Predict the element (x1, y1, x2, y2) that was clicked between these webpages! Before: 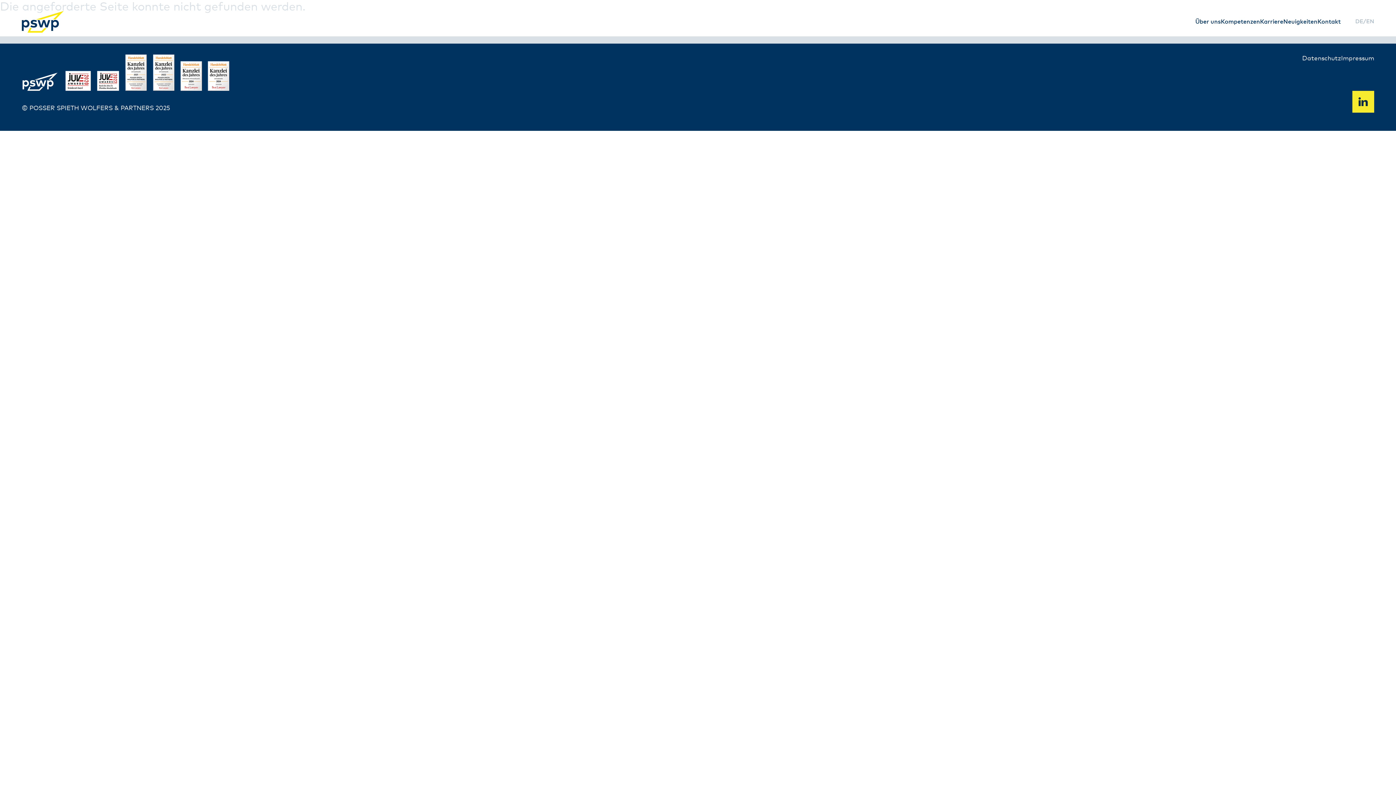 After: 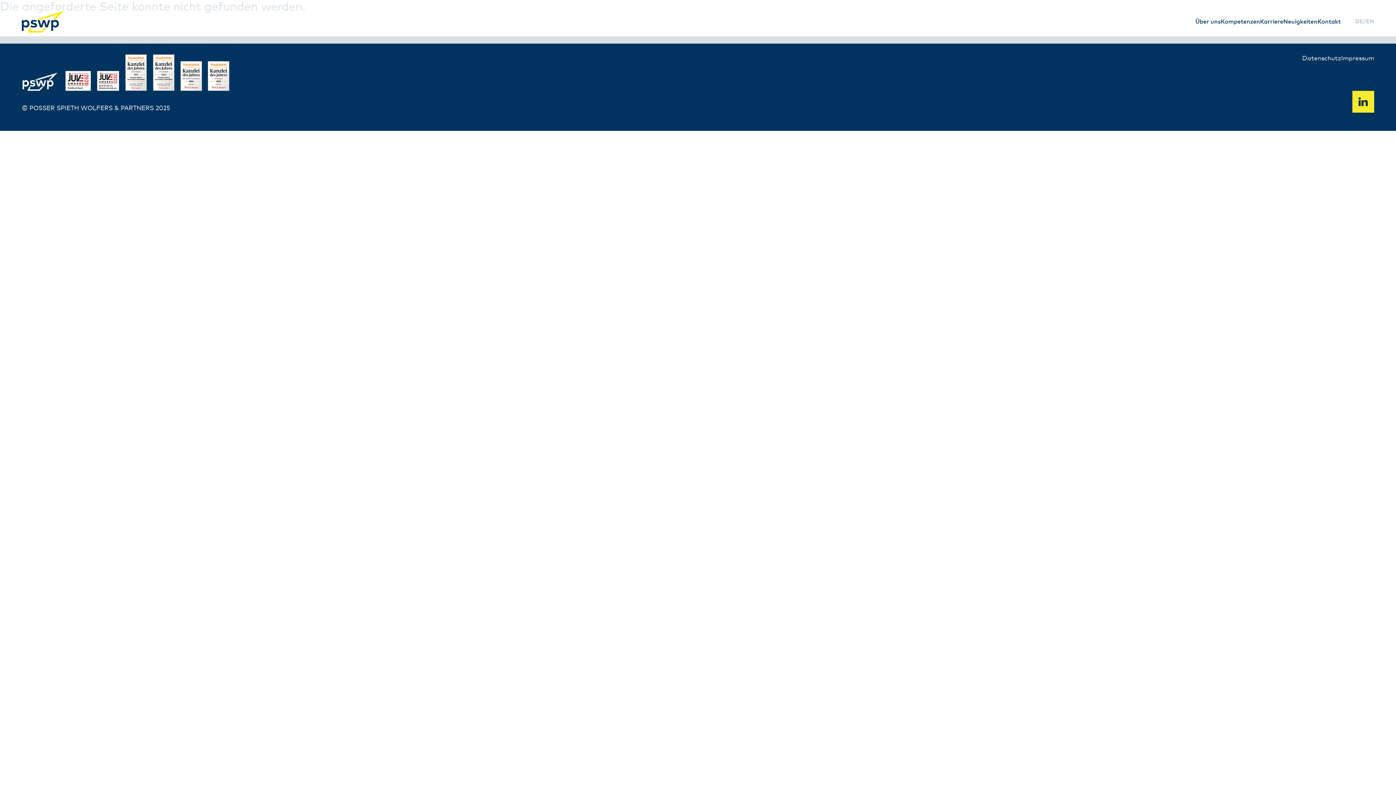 Action: label: Linkedin bbox: (1352, 90, 1374, 112)